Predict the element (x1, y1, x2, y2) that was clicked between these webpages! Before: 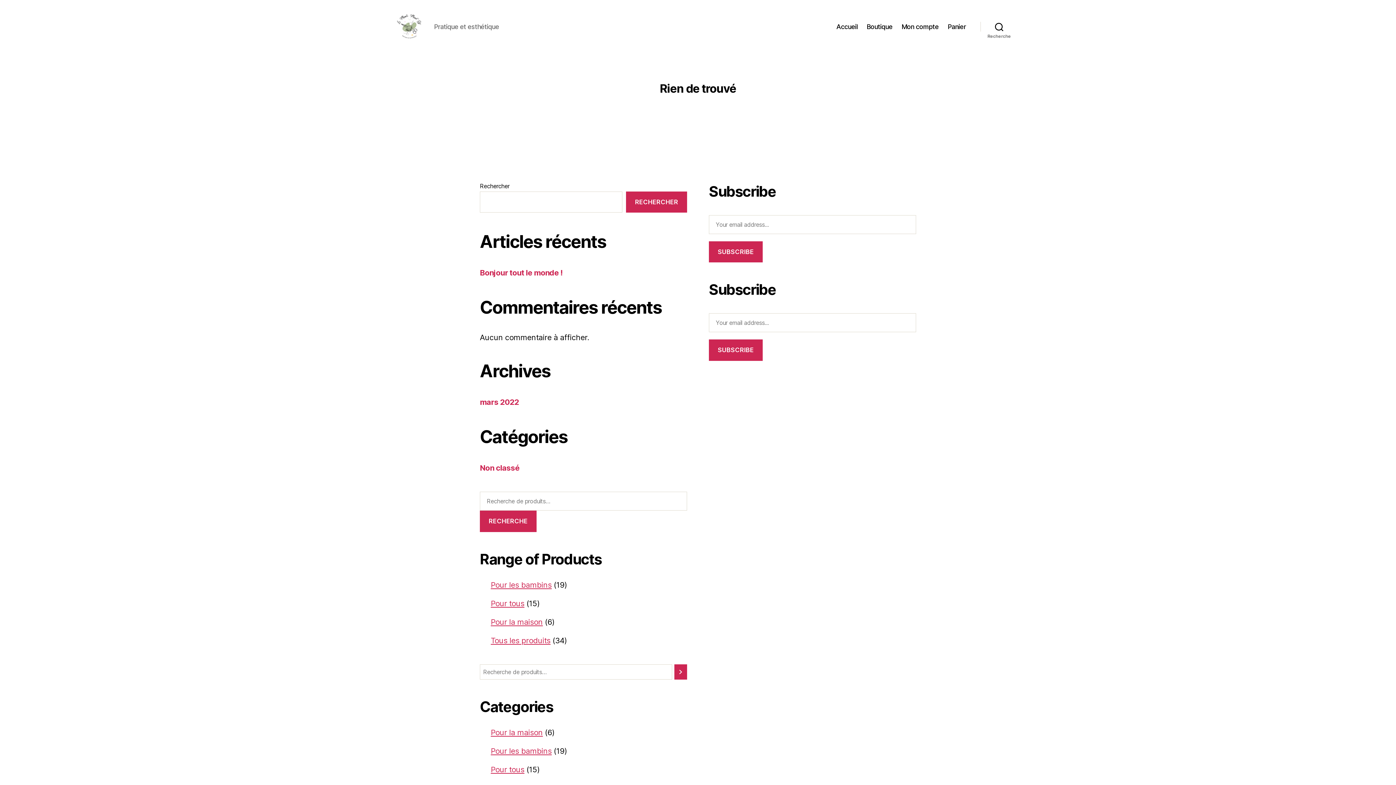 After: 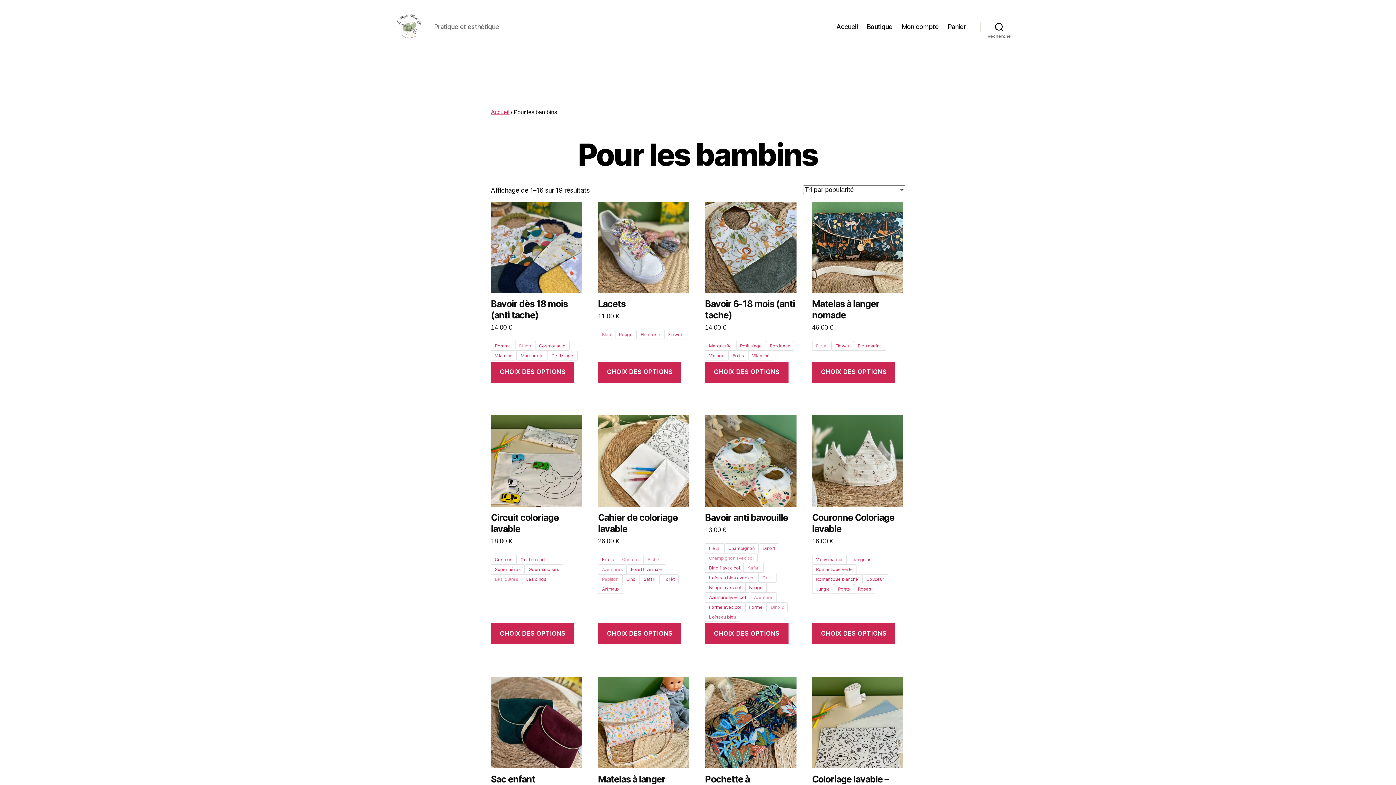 Action: bbox: (490, 746, 551, 755) label: Pour les bambins